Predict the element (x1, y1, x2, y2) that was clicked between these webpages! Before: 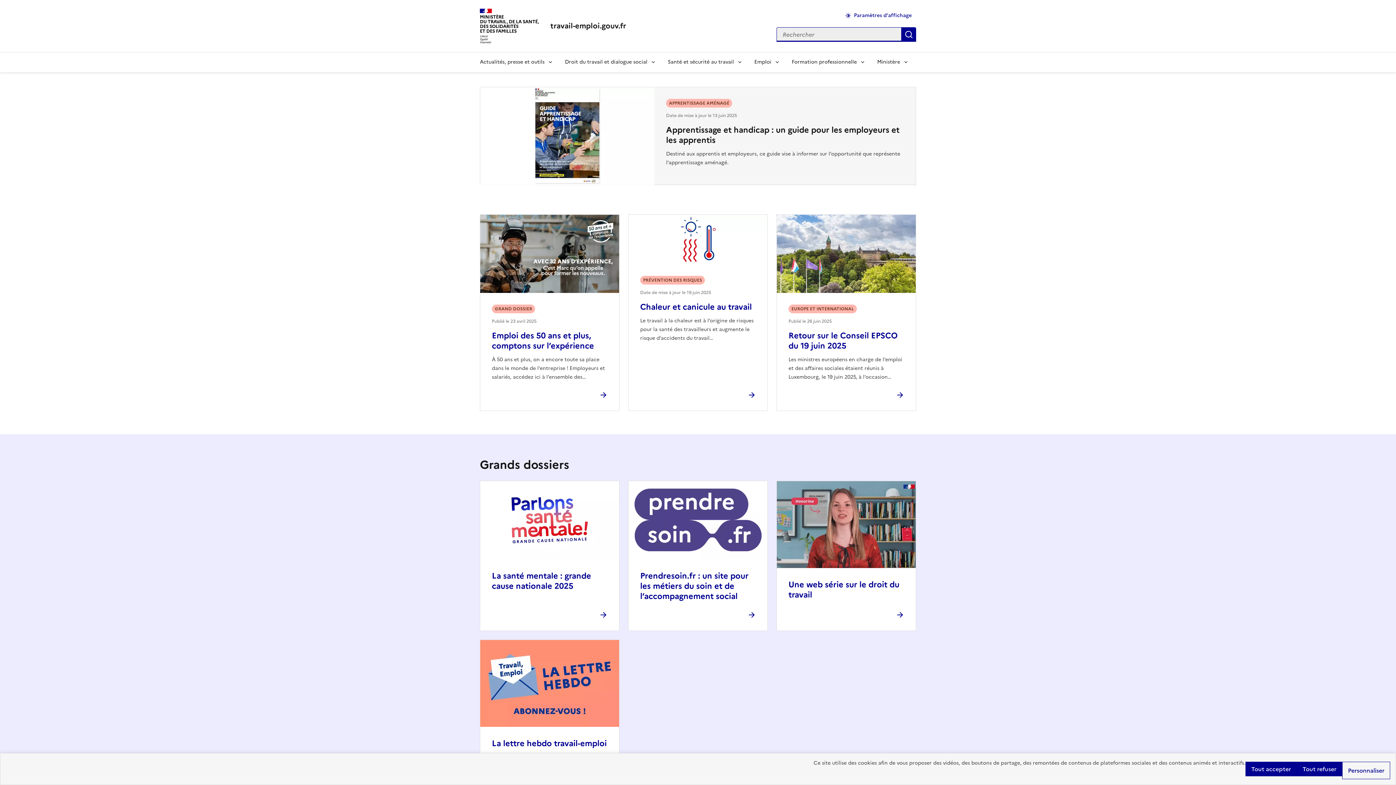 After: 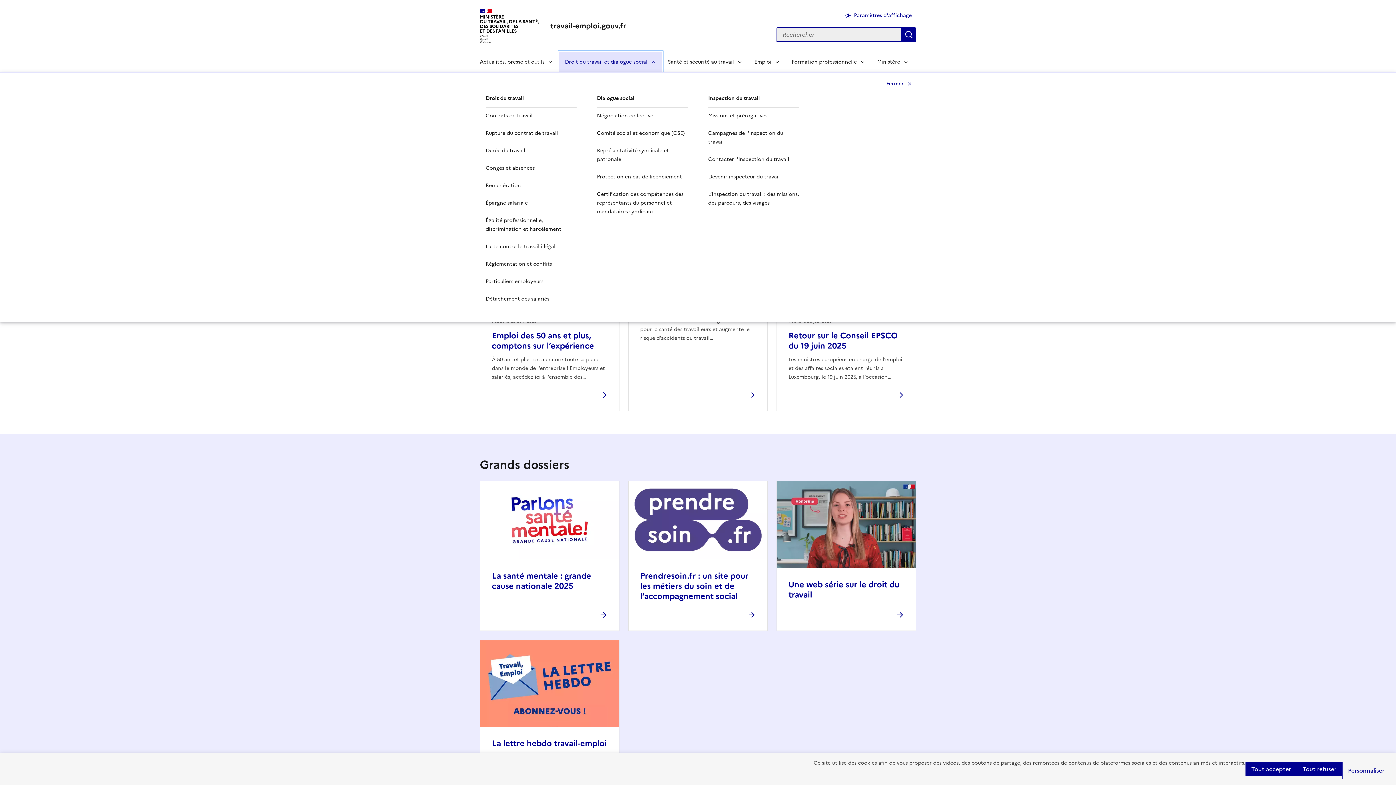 Action: label: Droit du travail et dialogue social bbox: (559, 51, 662, 72)